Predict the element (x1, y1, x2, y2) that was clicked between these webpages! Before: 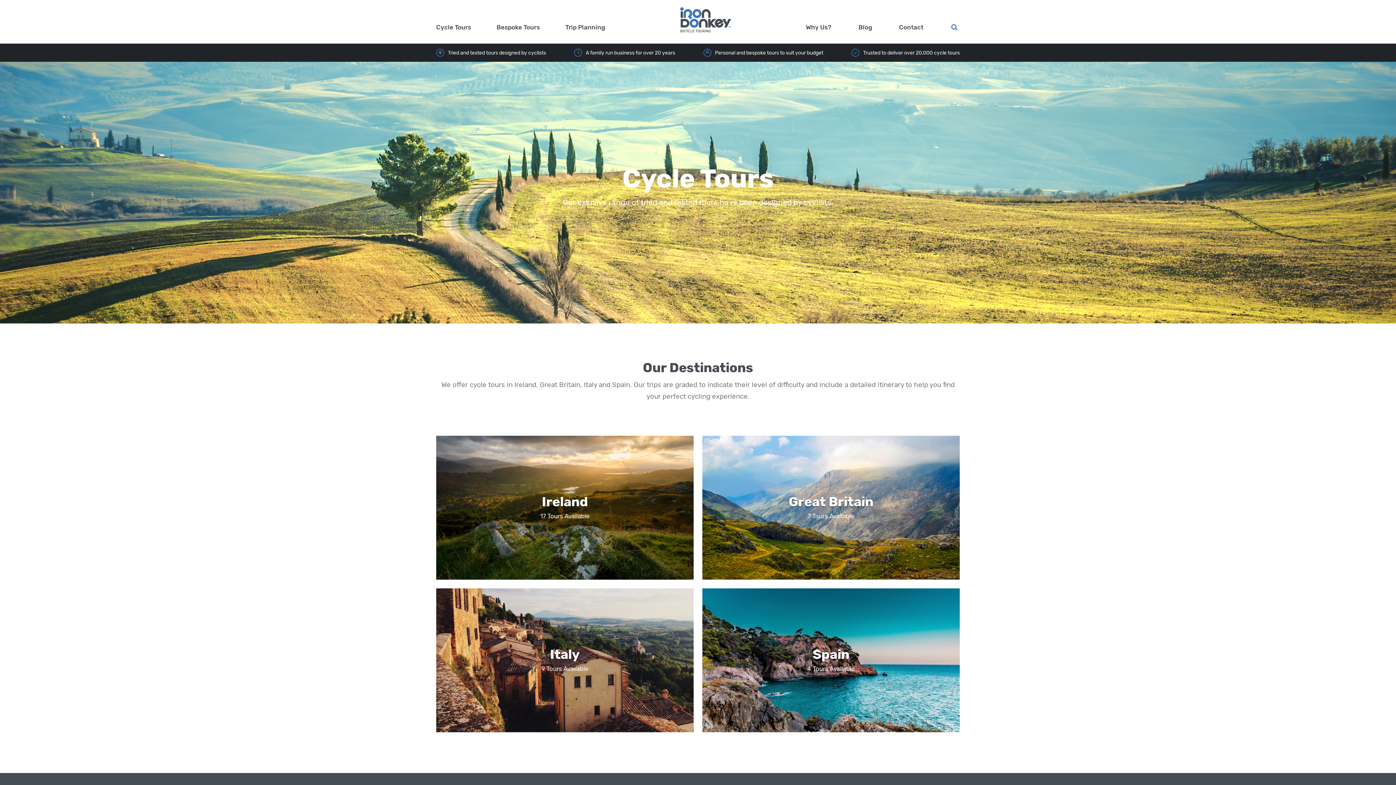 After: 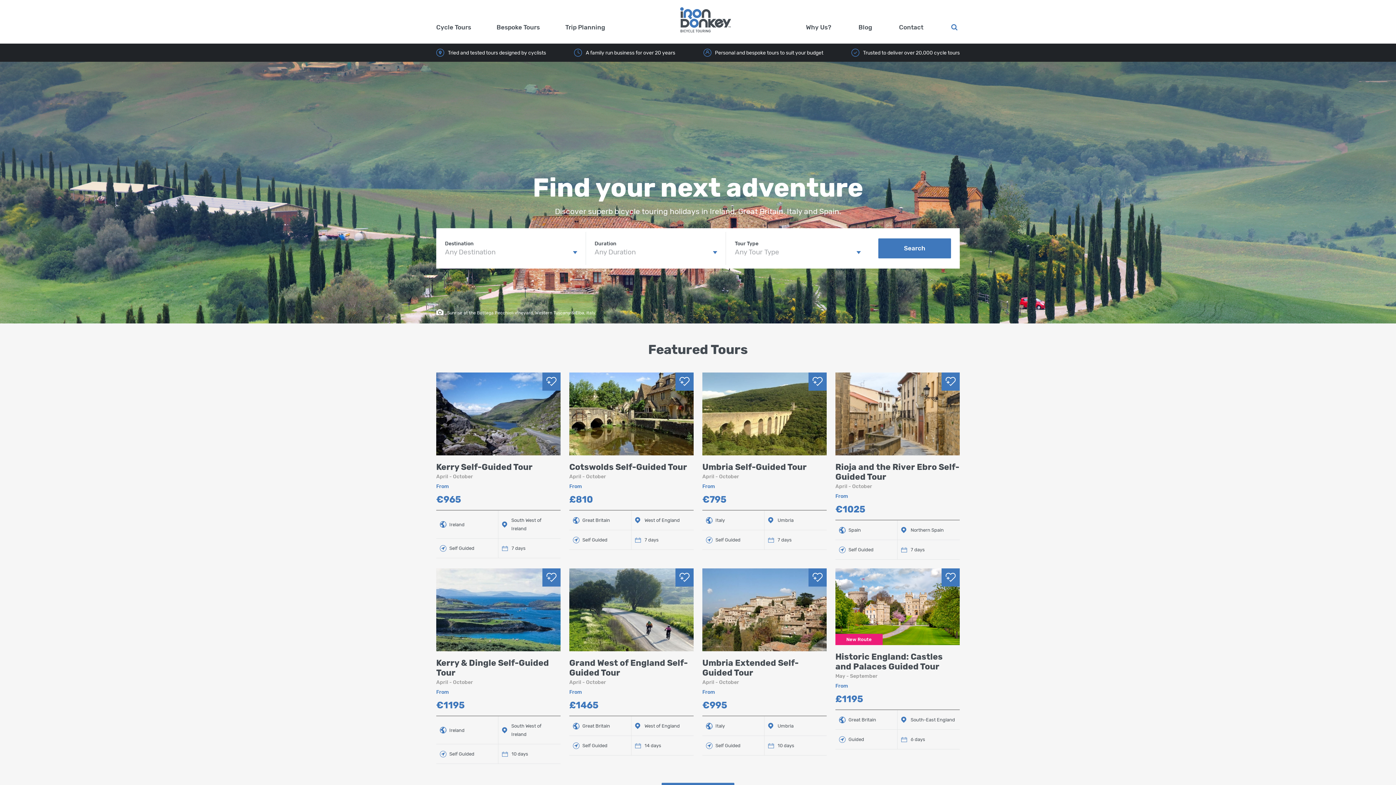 Action: bbox: (679, 7, 731, 32)